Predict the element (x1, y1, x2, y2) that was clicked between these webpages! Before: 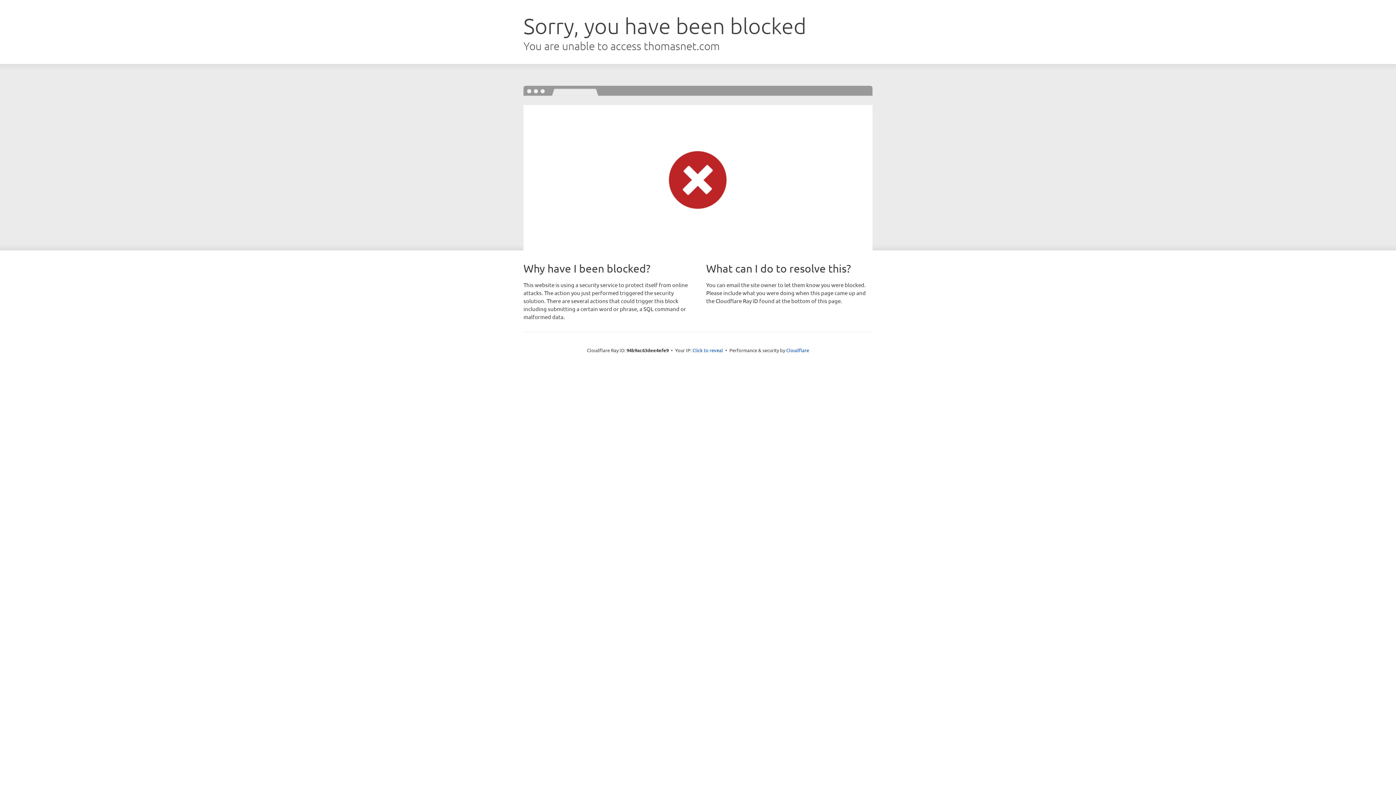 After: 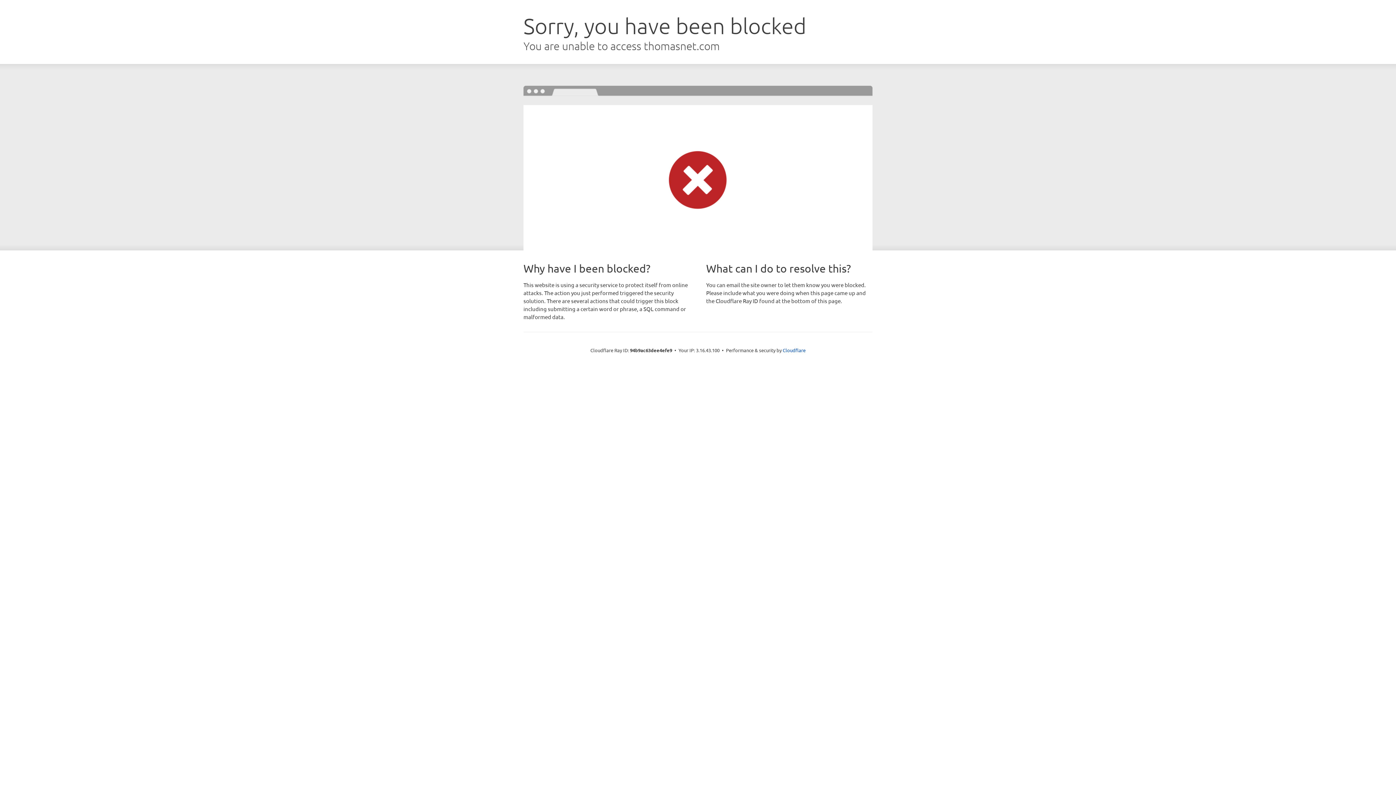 Action: bbox: (692, 346, 723, 353) label: Click to reveal